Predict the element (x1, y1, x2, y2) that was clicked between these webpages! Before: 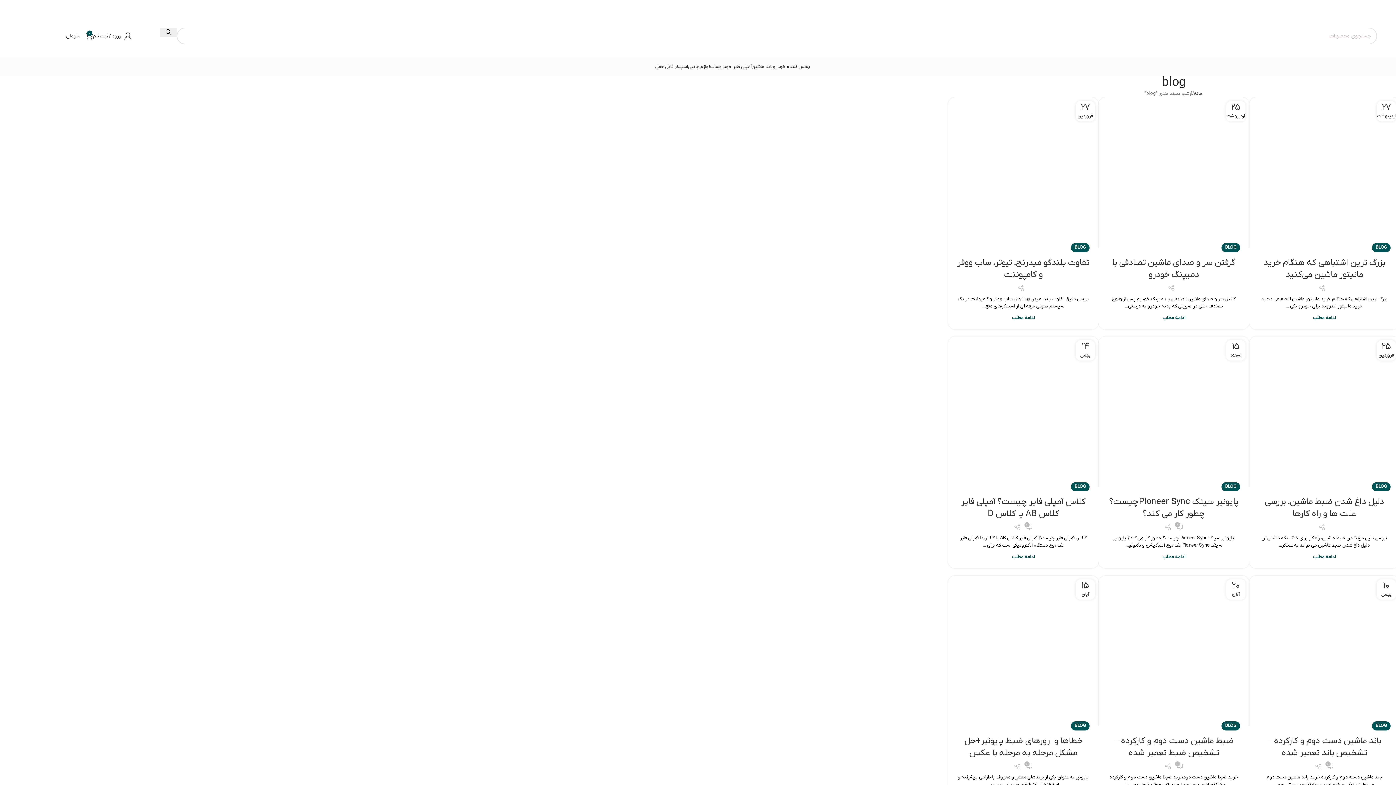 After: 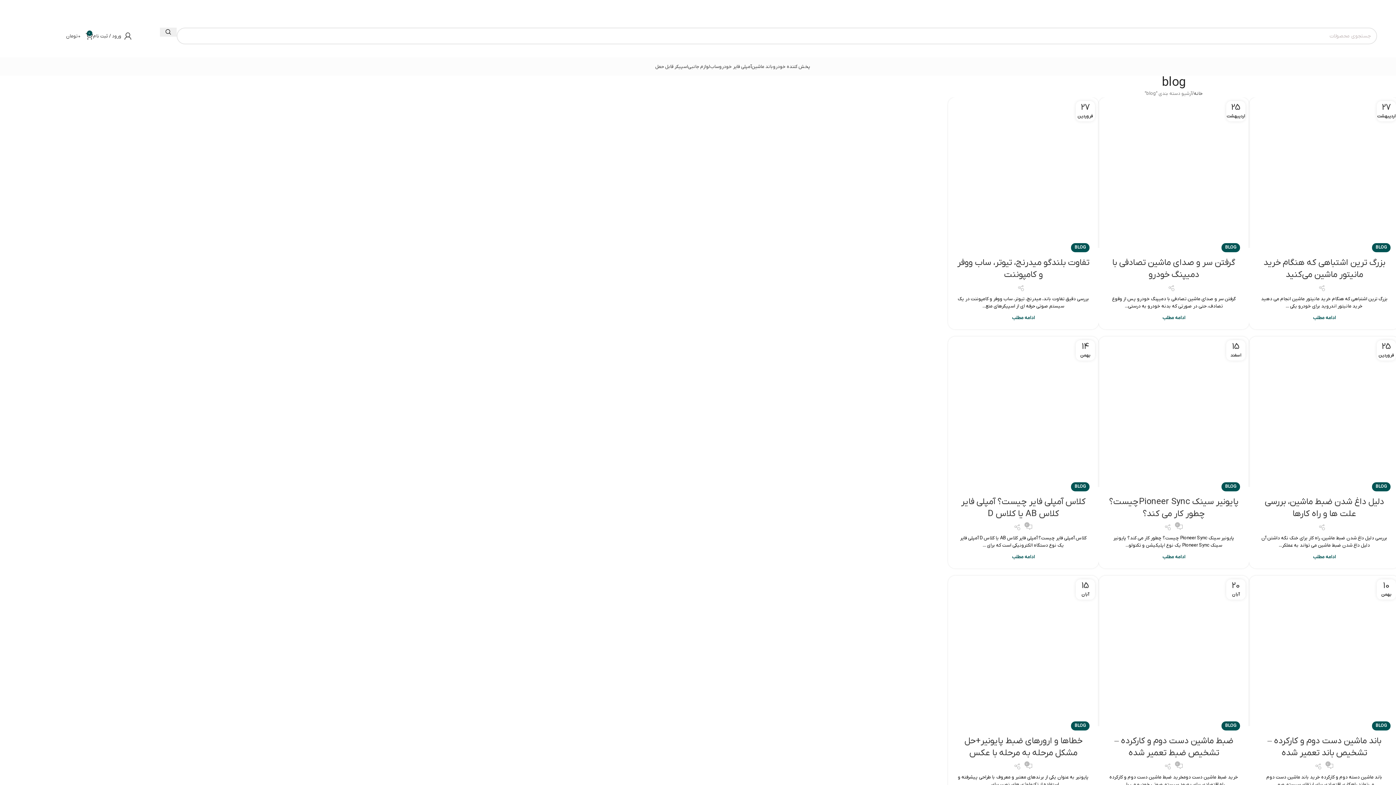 Action: bbox: (1225, 482, 1236, 491) label: BLOG